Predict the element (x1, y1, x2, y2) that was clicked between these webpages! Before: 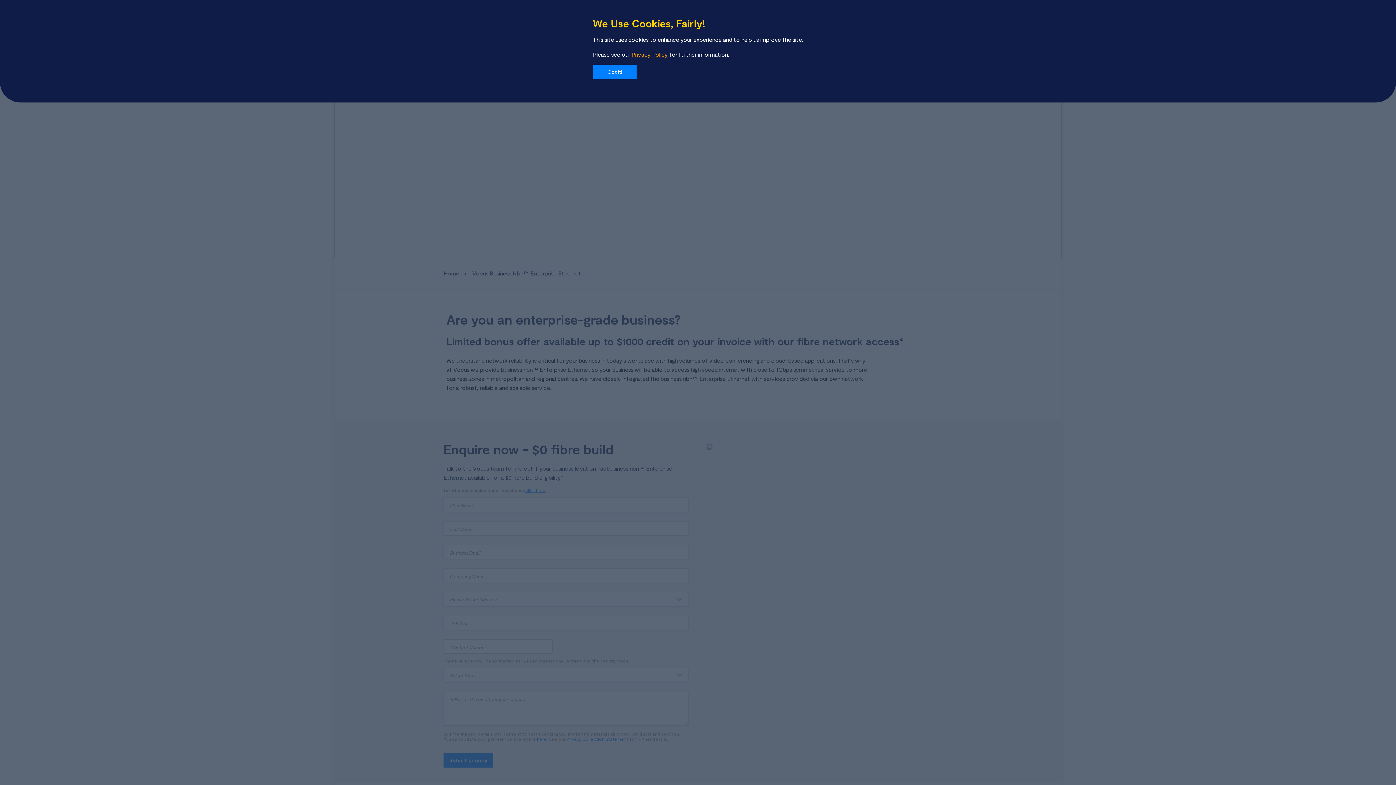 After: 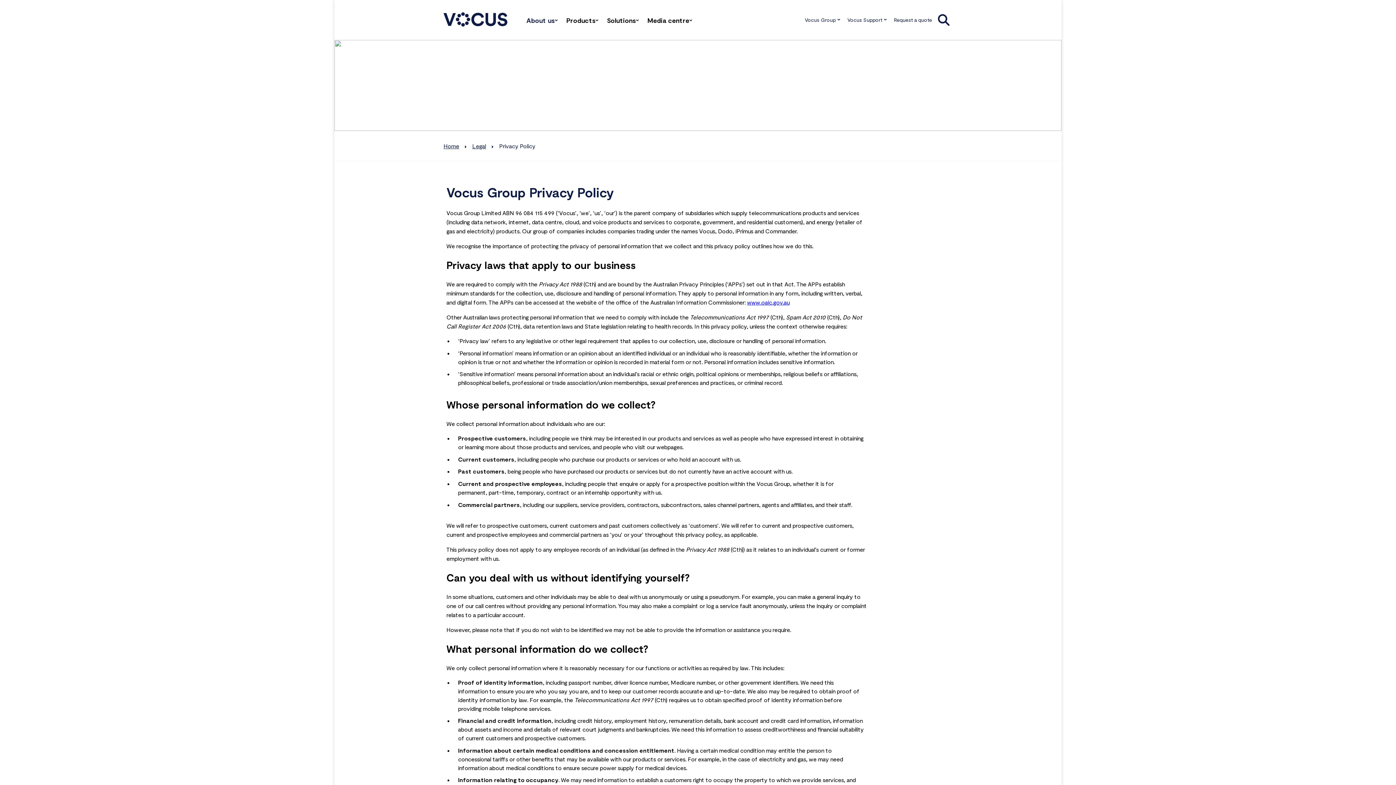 Action: label: Privacy Policy bbox: (631, 50, 668, 57)